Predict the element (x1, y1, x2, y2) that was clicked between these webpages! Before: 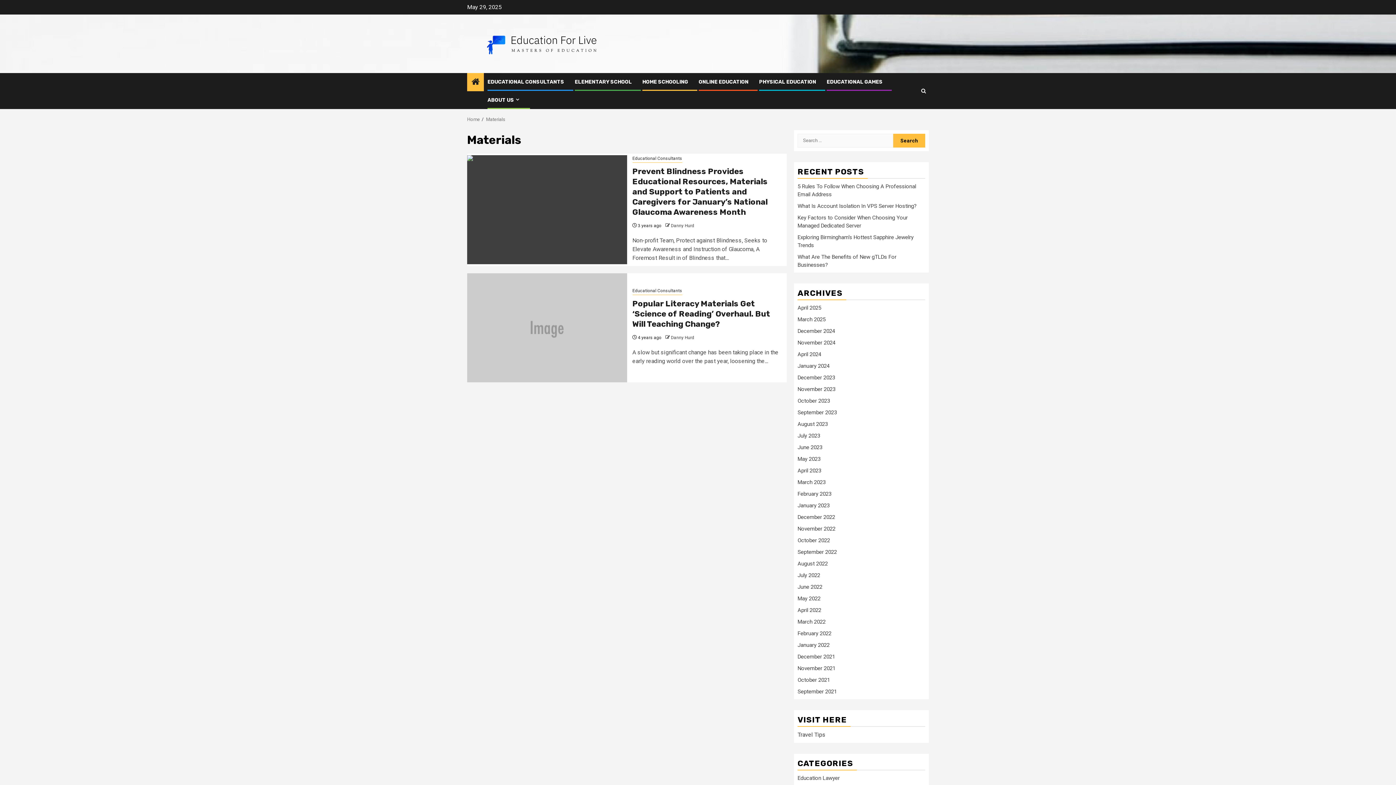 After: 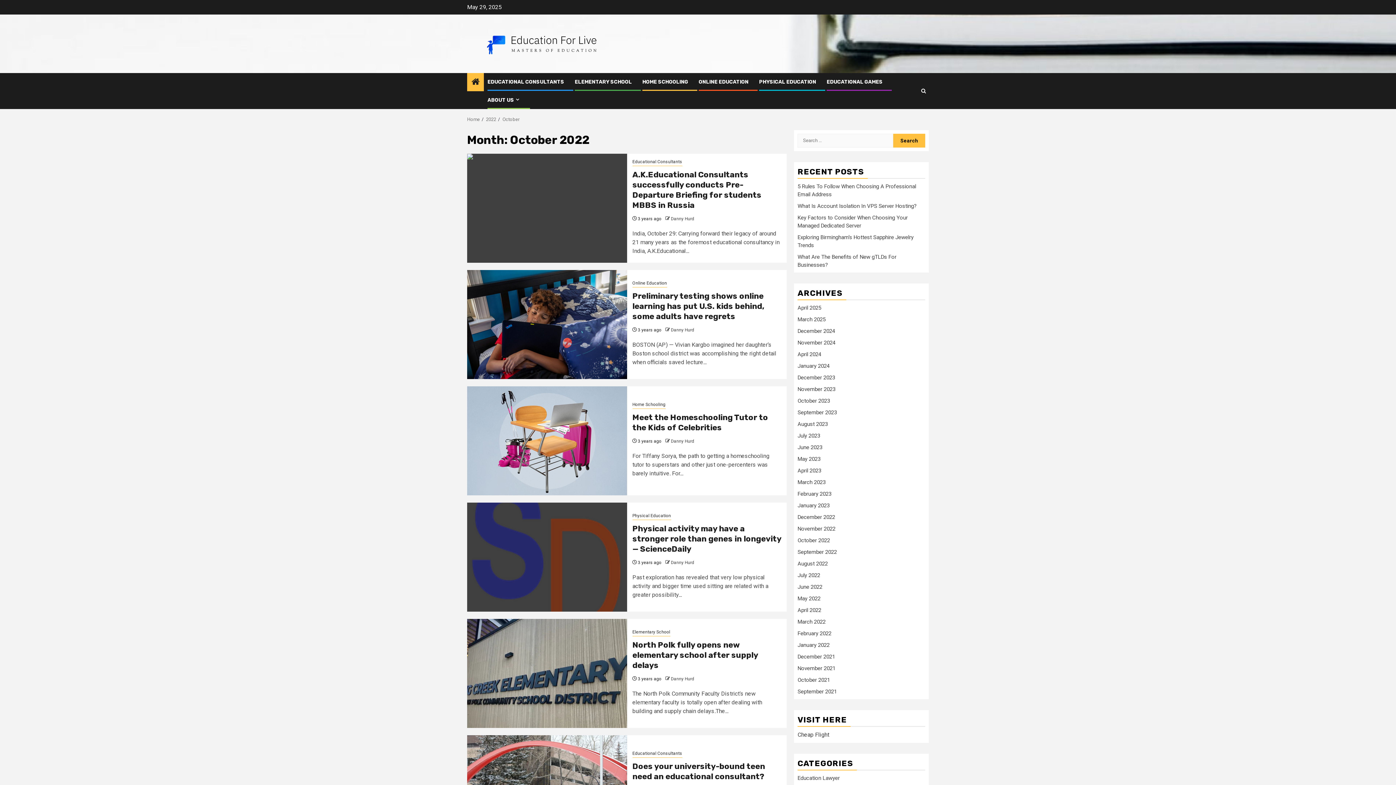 Action: label: October 2022 bbox: (797, 537, 830, 543)